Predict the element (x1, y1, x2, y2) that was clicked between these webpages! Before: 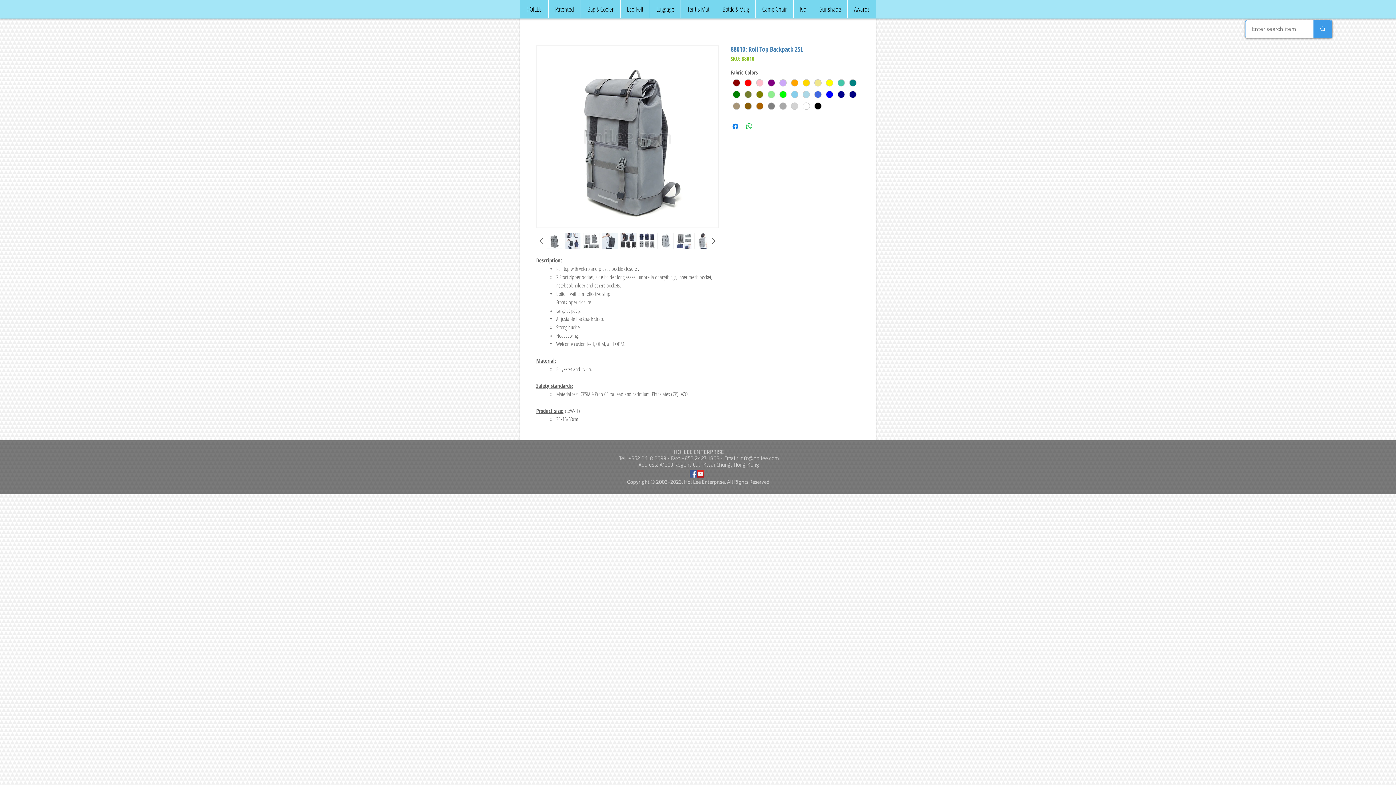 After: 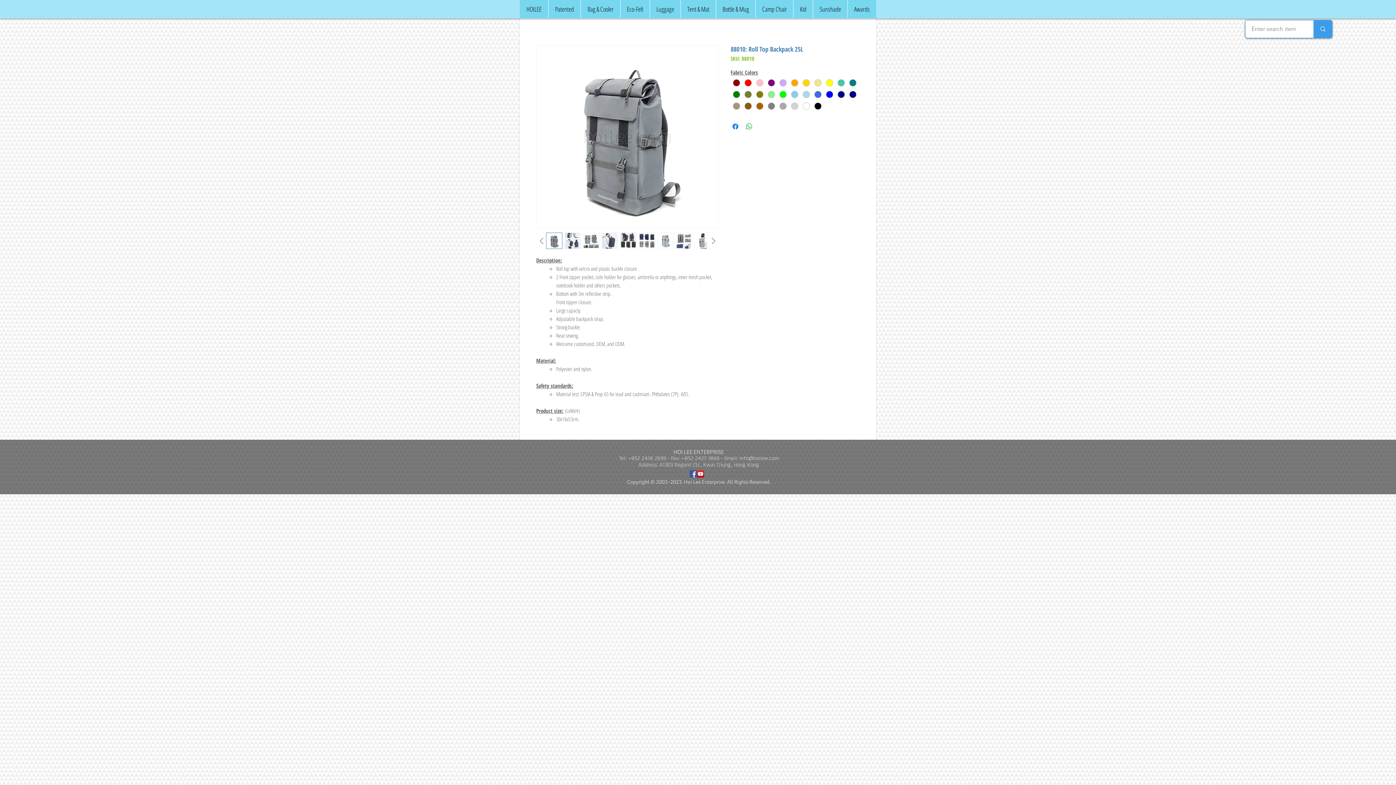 Action: label: YouTube bbox: (697, 470, 704, 477)